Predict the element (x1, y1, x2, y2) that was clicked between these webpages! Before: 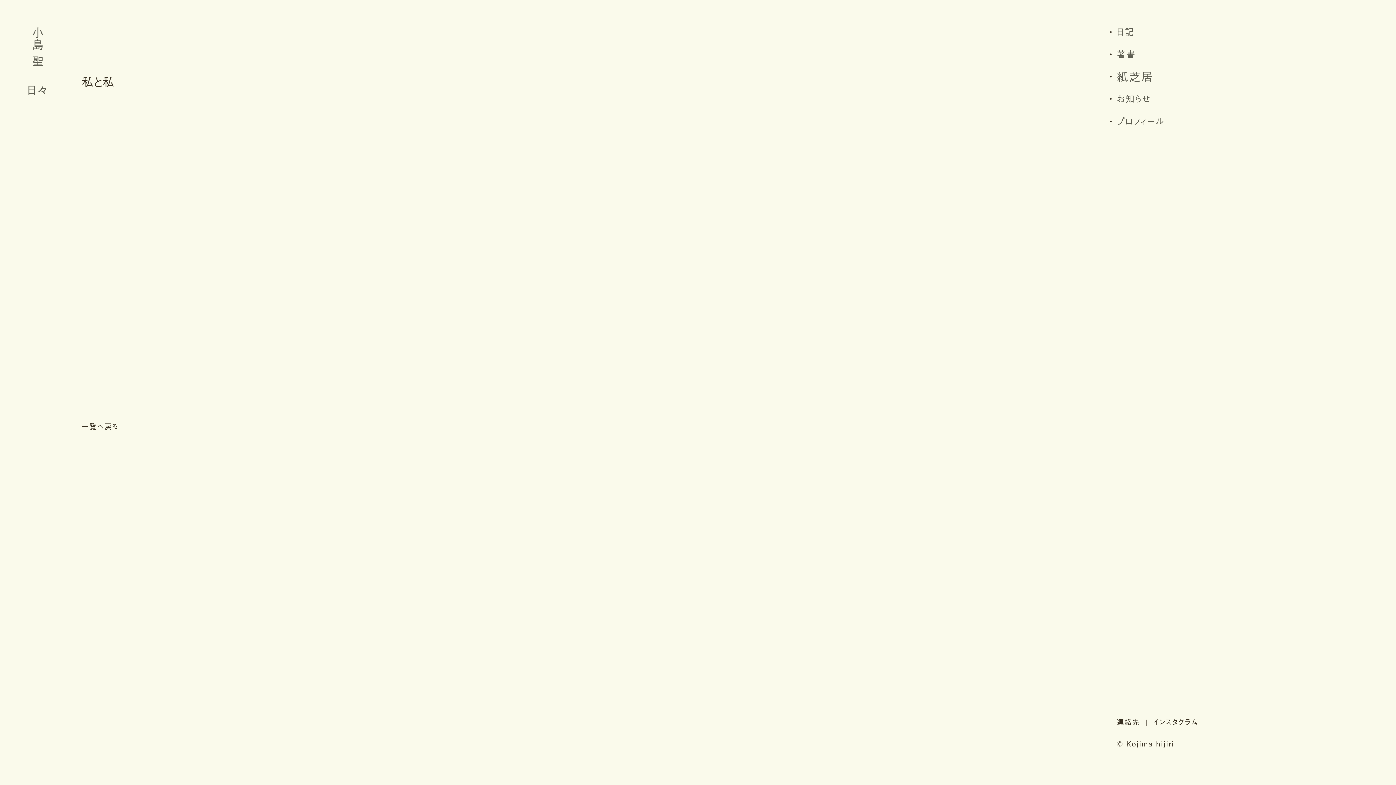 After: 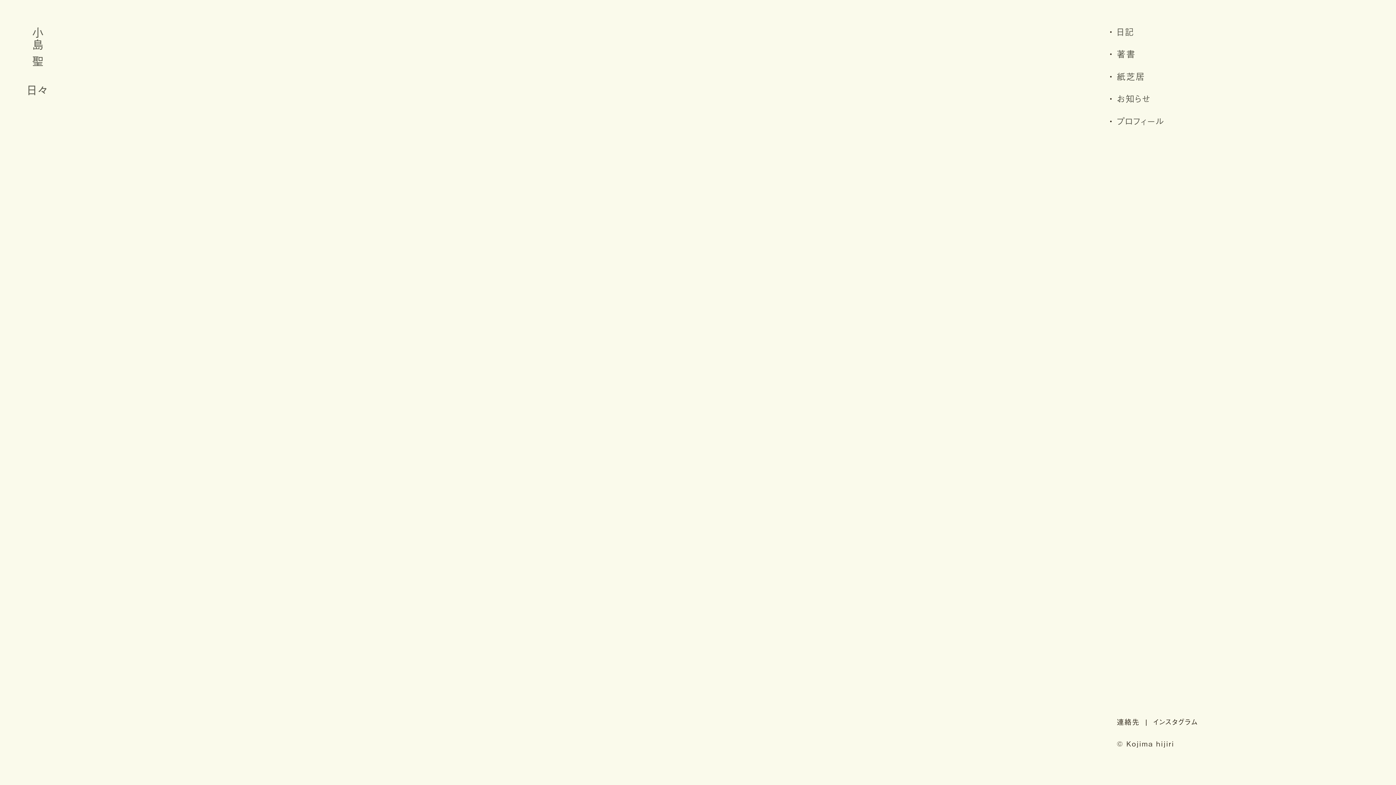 Action: label: 小島 聖 bbox: (29, 27, 46, 67)